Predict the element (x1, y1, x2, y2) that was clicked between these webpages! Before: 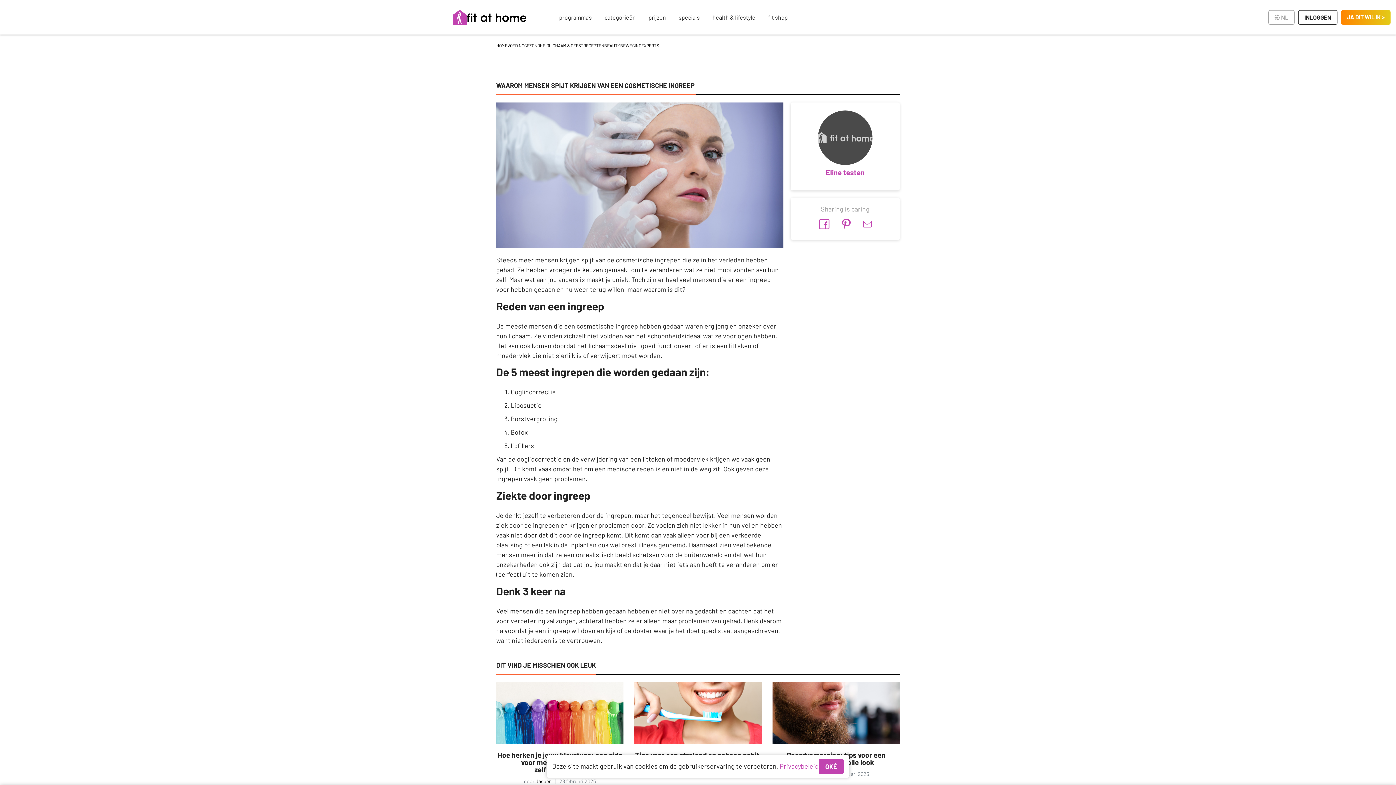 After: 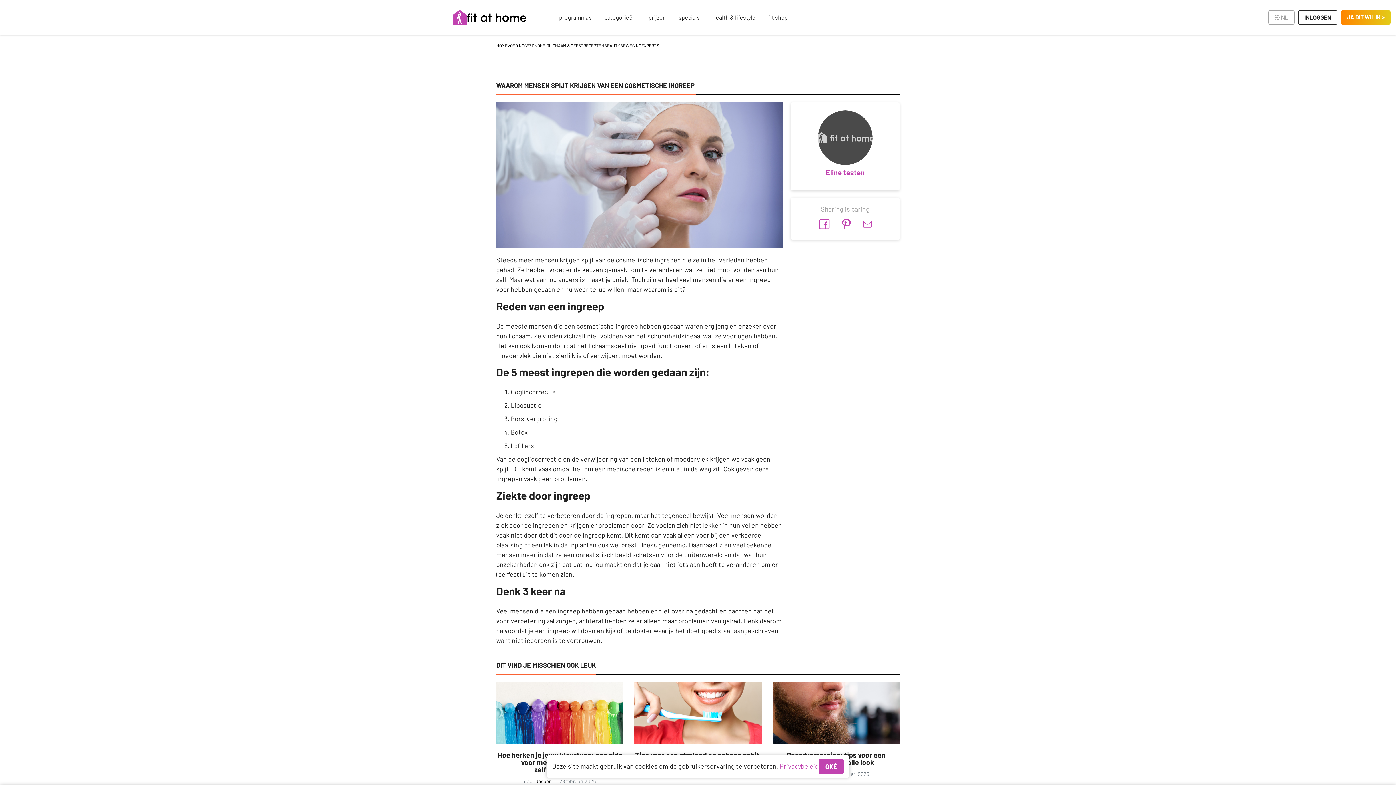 Action: bbox: (819, 219, 829, 229)